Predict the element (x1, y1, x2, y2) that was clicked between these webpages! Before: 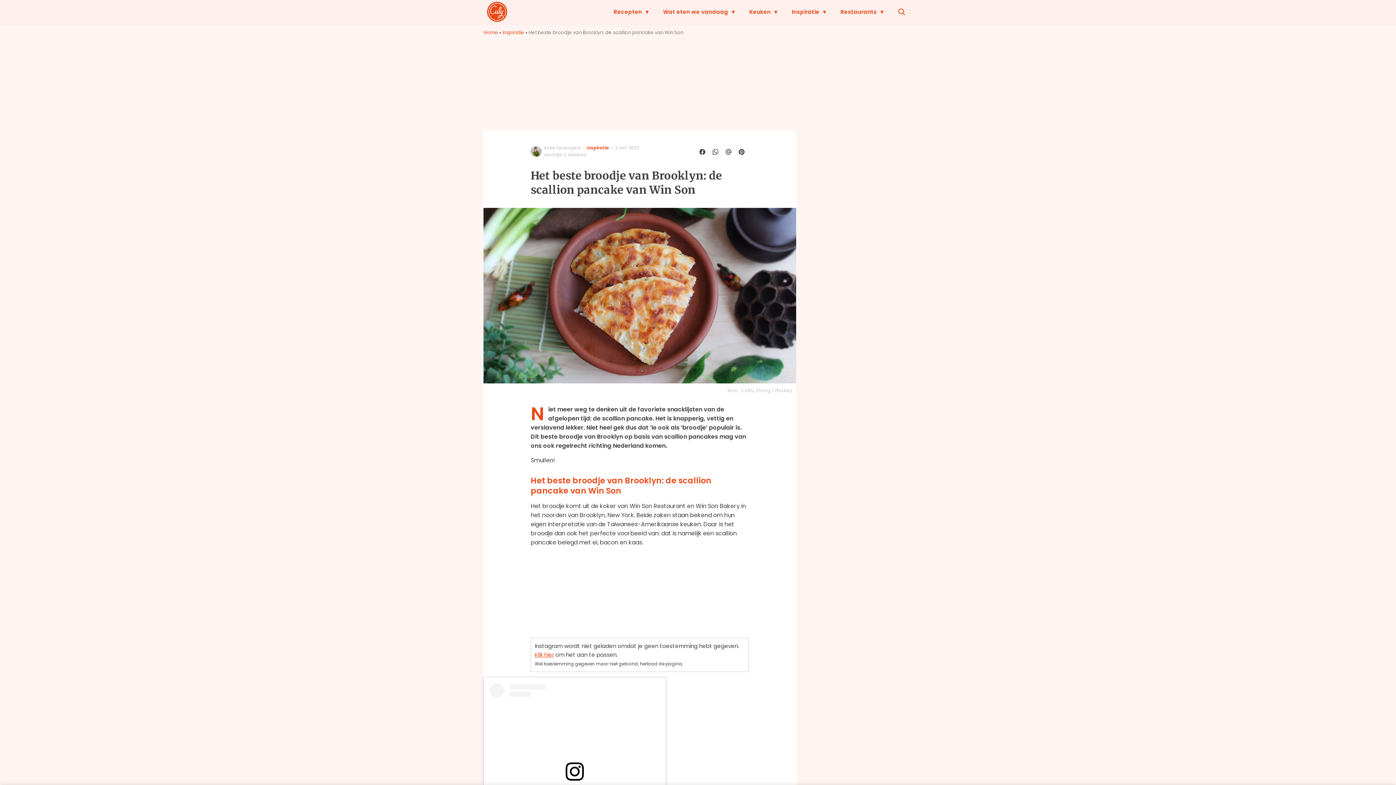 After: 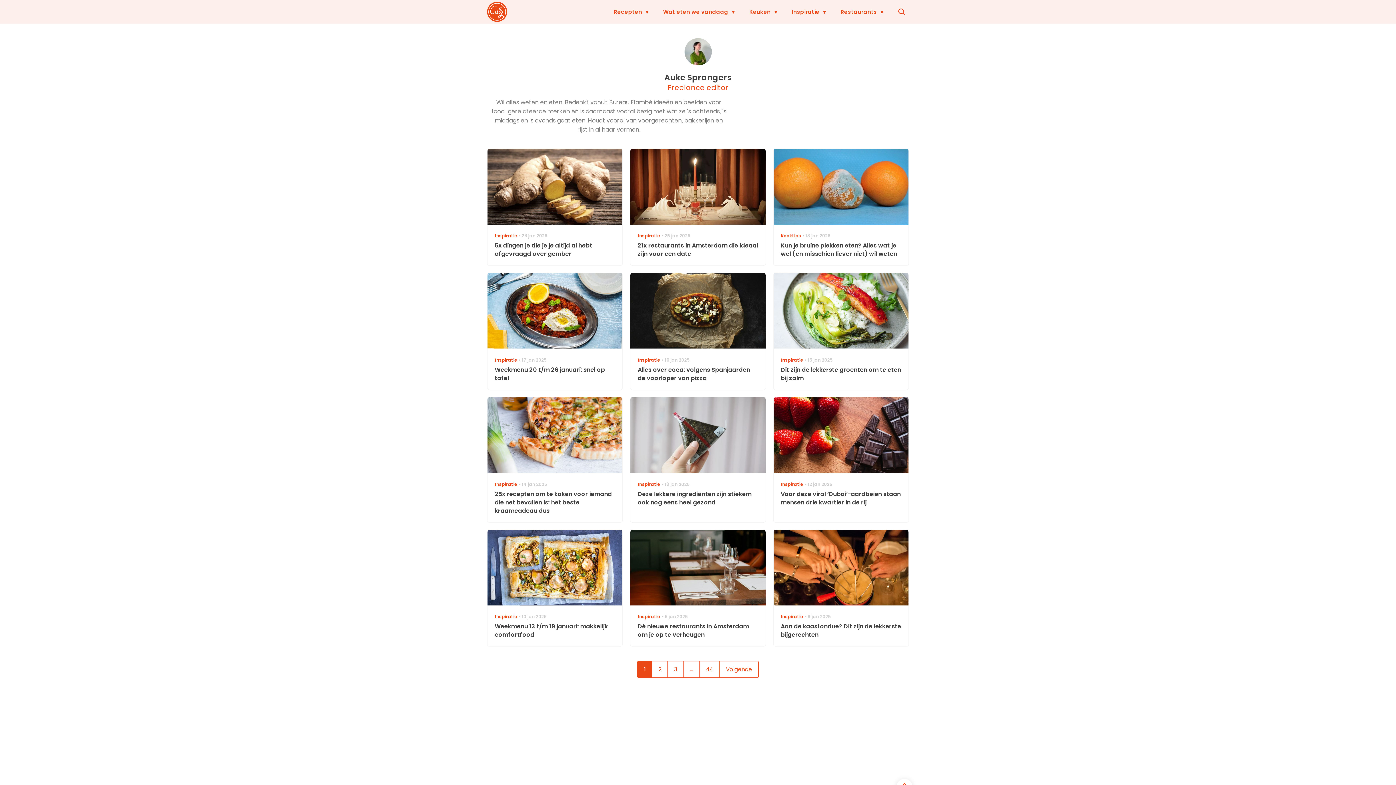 Action: label: Auke Sprangers bbox: (543, 144, 581, 150)